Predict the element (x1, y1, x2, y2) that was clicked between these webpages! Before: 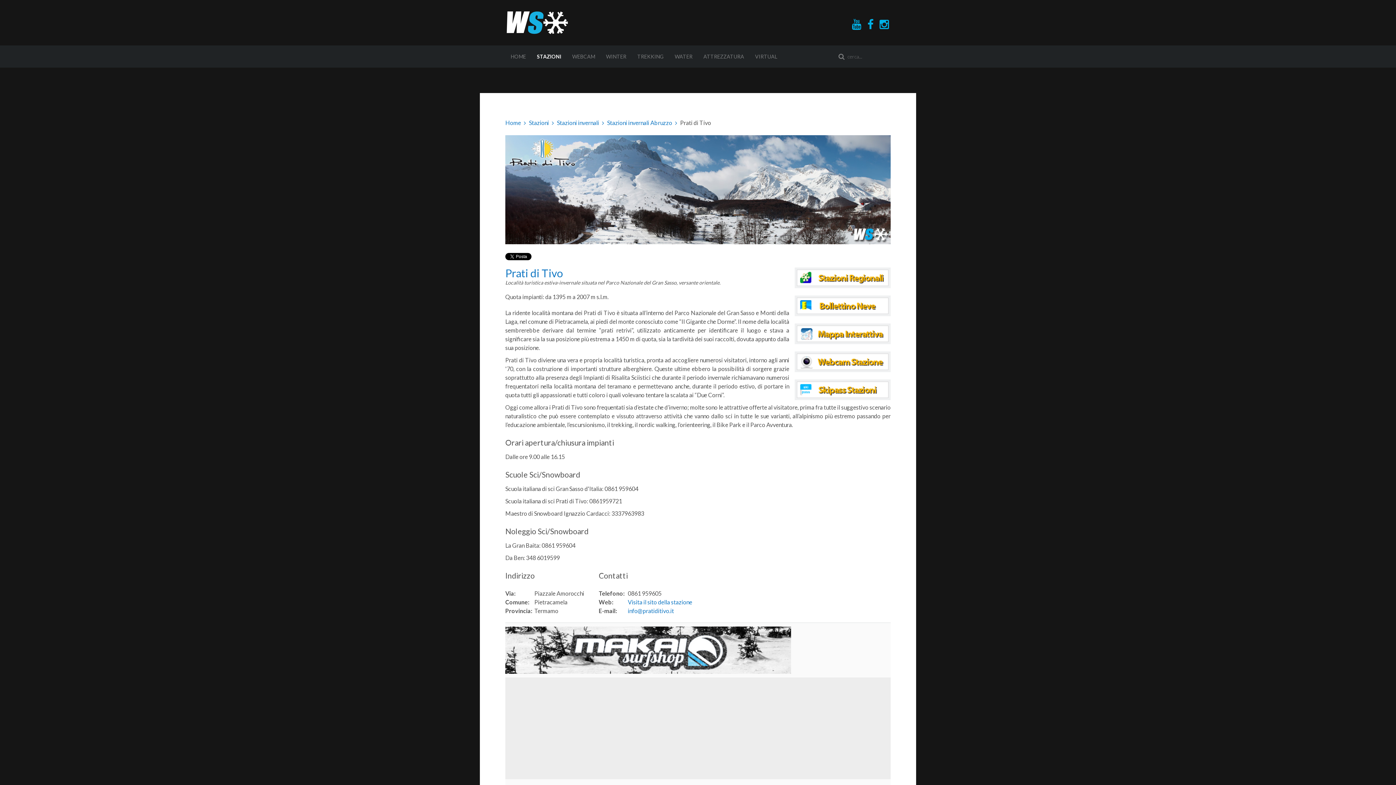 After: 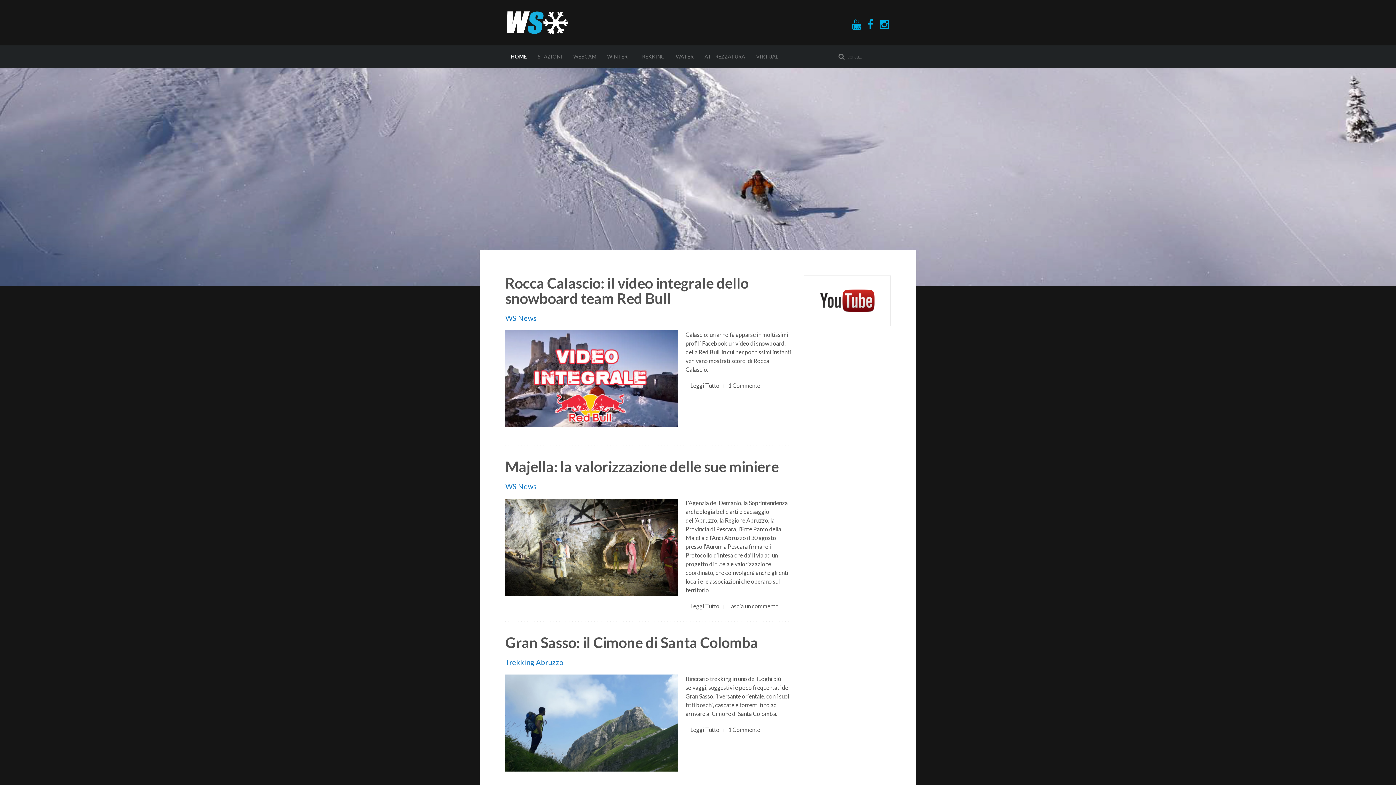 Action: label: Home bbox: (505, 118, 521, 127)